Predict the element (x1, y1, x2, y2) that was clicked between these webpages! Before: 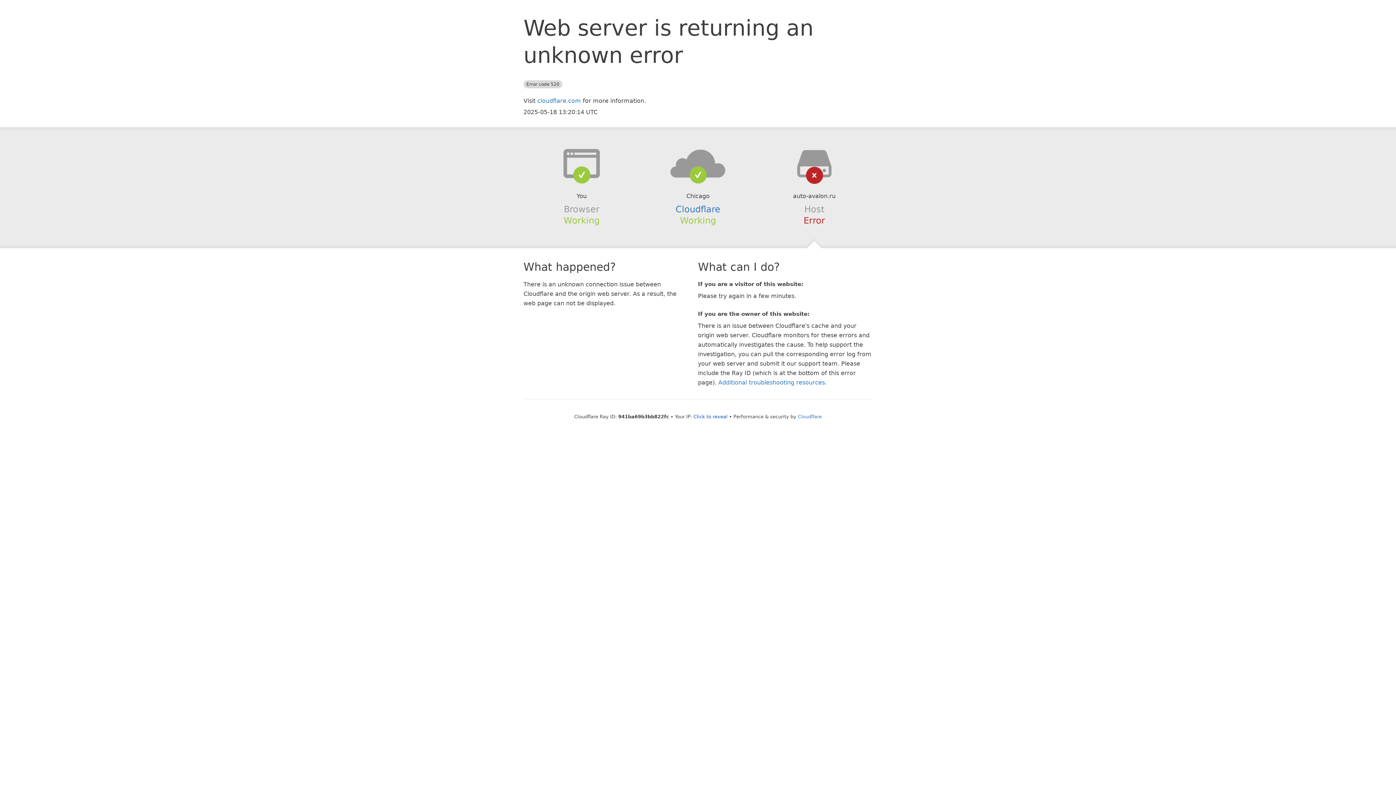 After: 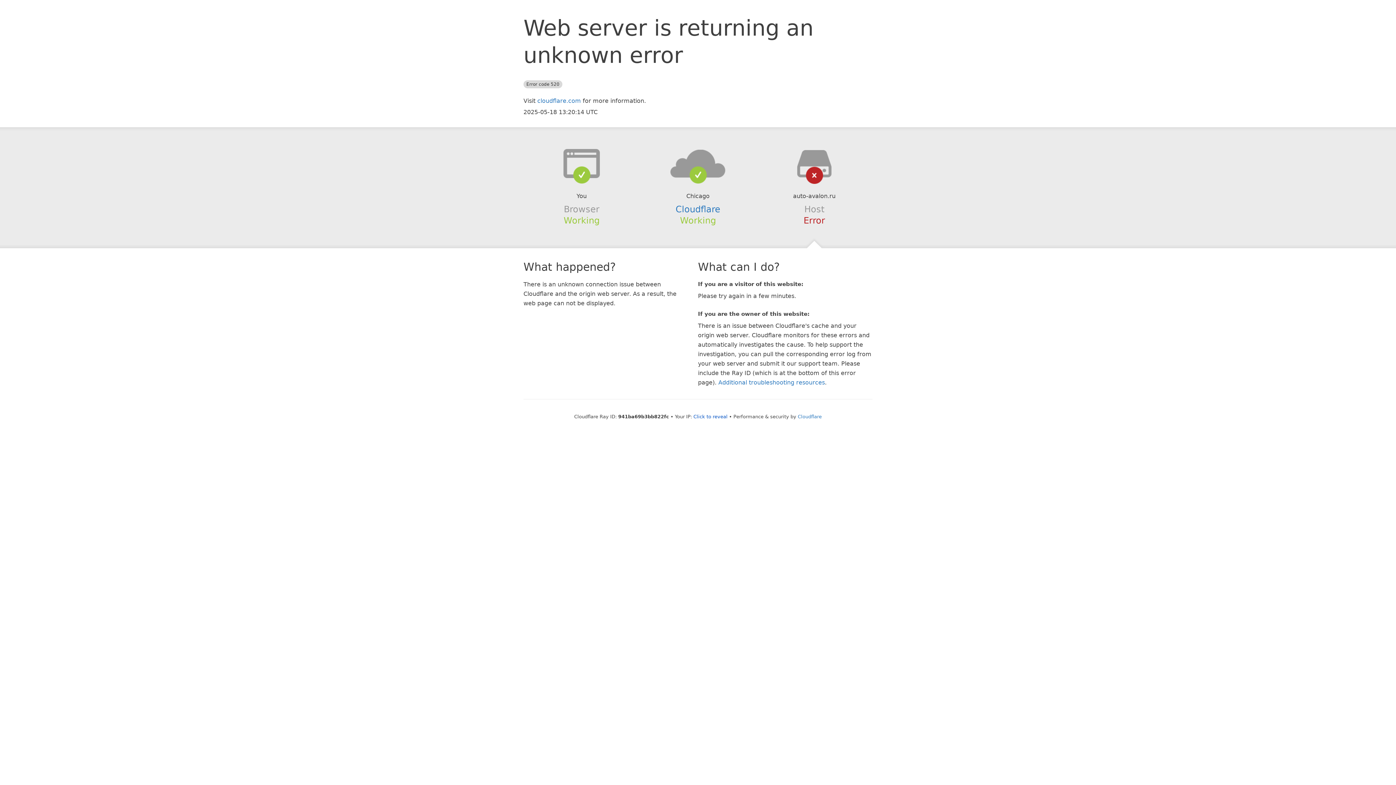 Action: bbox: (639, 148, 756, 178)